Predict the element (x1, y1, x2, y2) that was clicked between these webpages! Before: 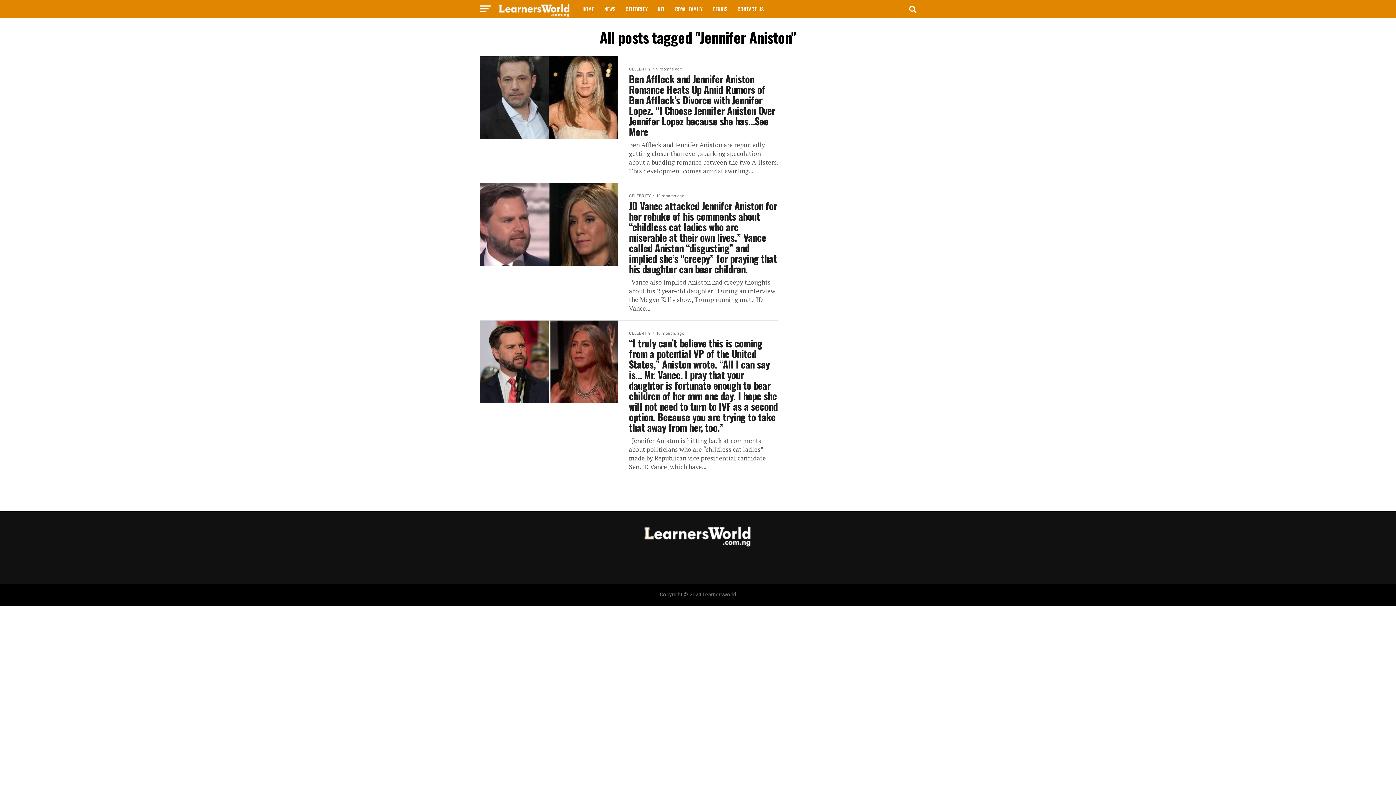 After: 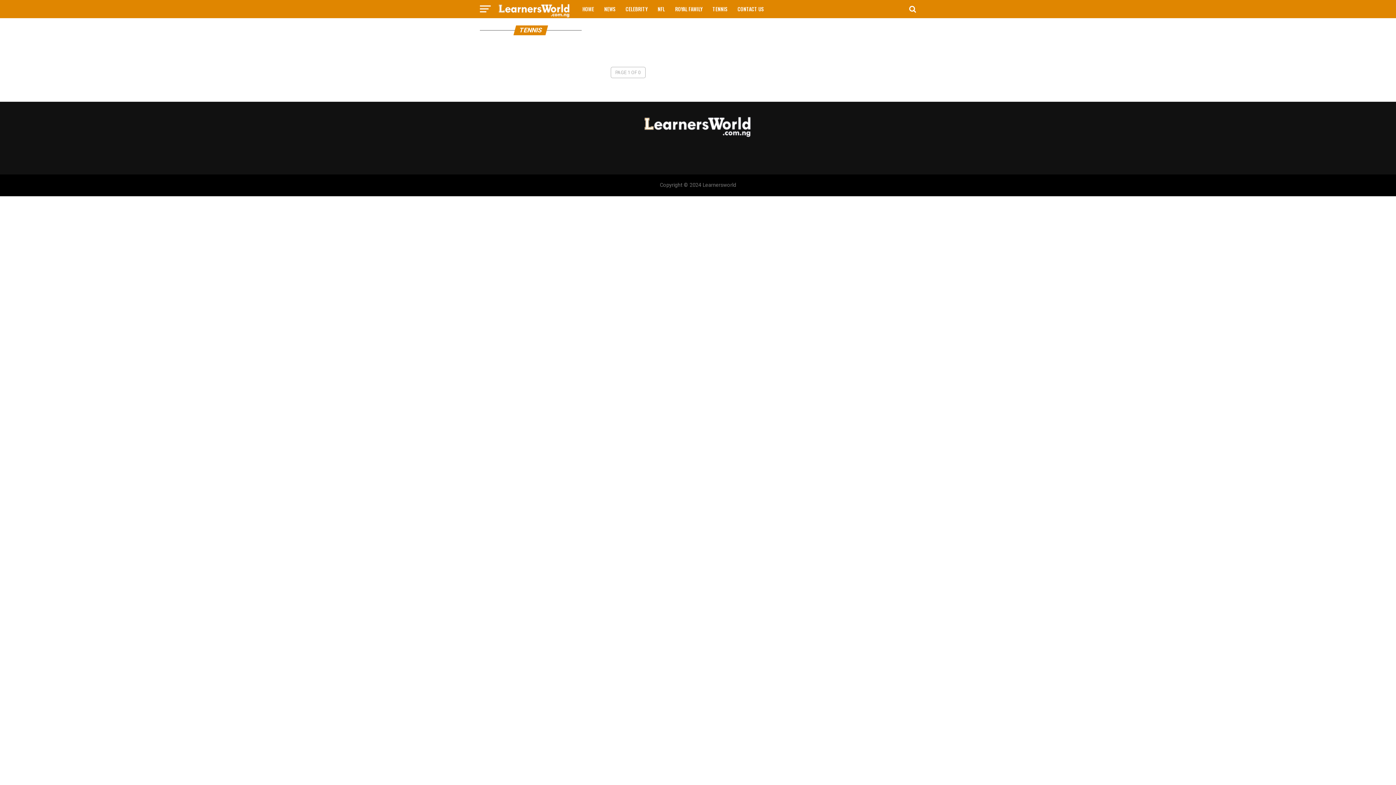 Action: label: TENNIS bbox: (708, 0, 732, 18)